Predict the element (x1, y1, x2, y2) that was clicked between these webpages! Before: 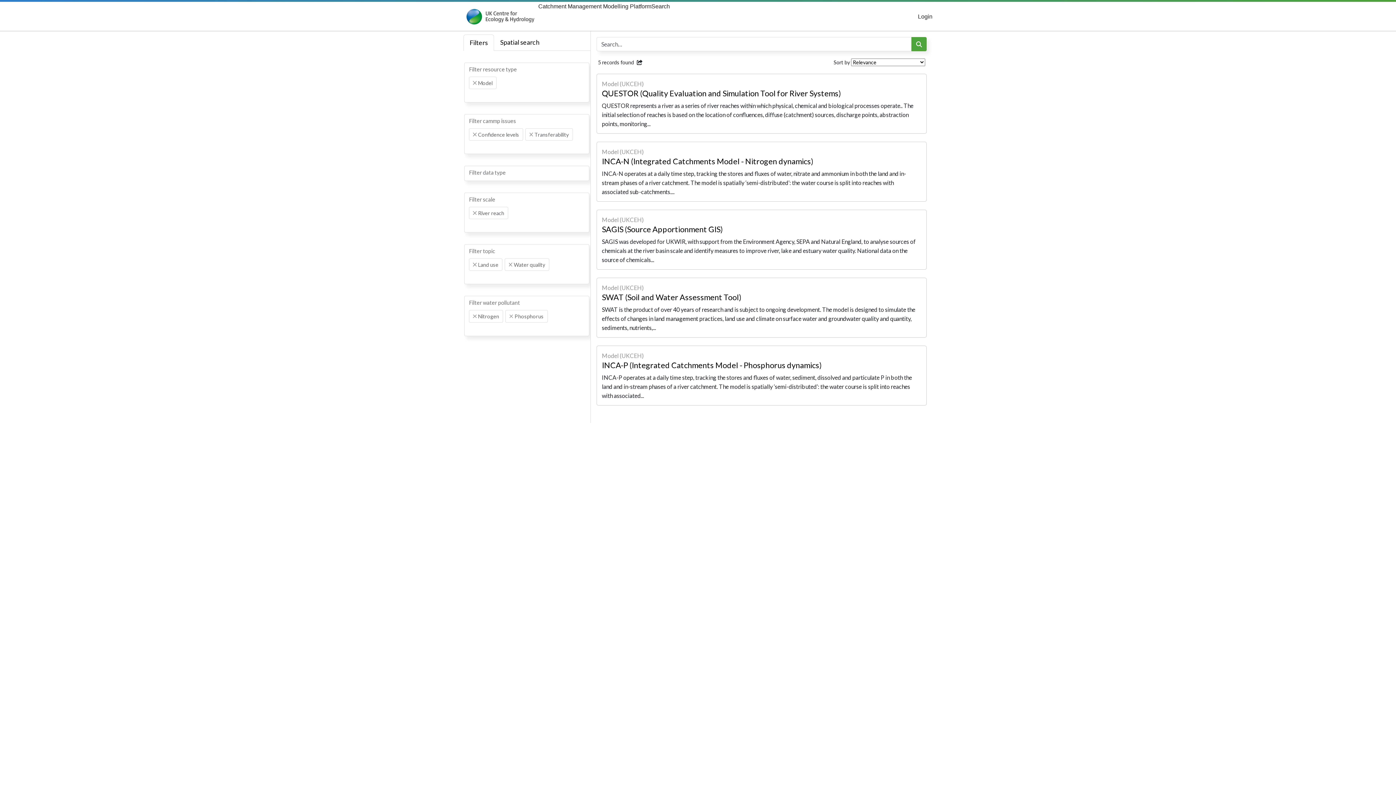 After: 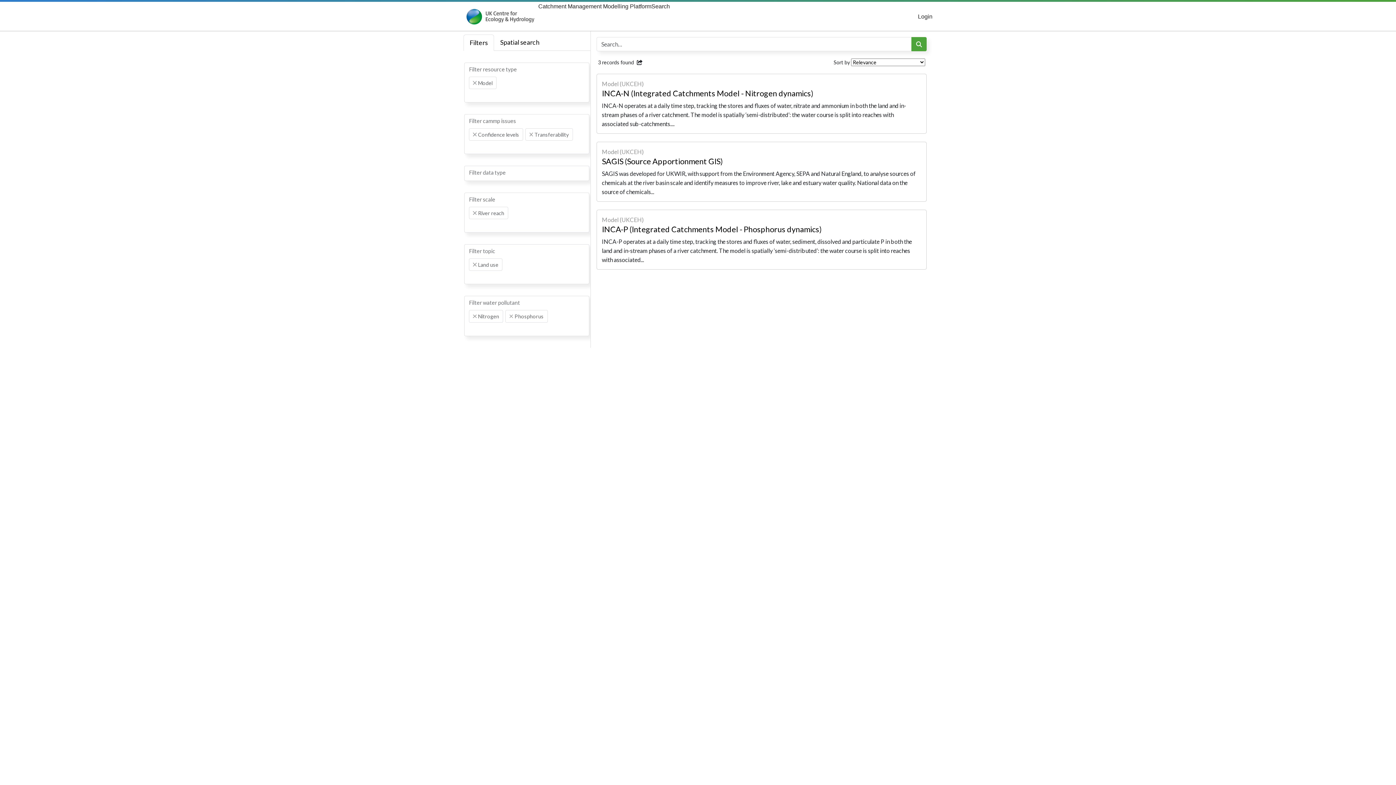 Action: bbox: (509, 263, 512, 266) label: Remove item